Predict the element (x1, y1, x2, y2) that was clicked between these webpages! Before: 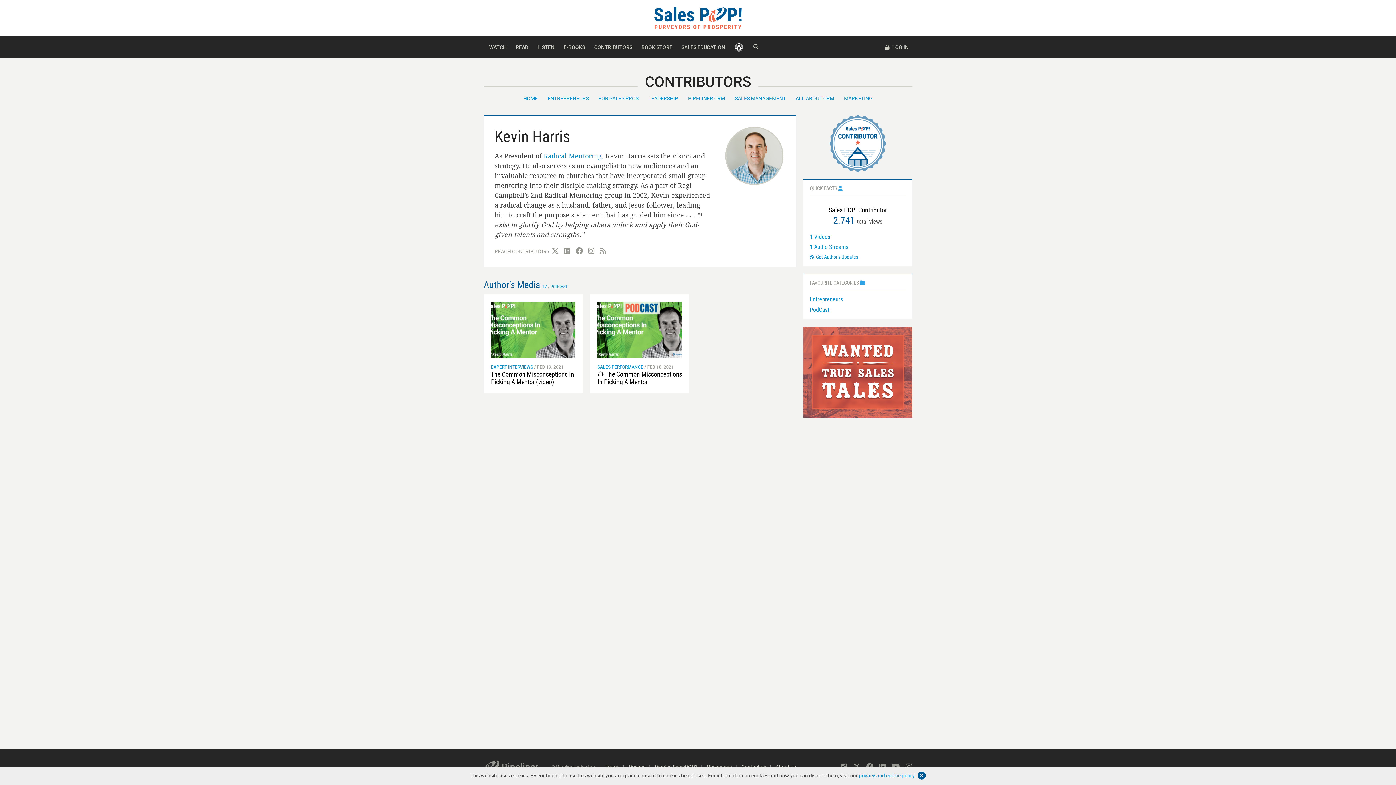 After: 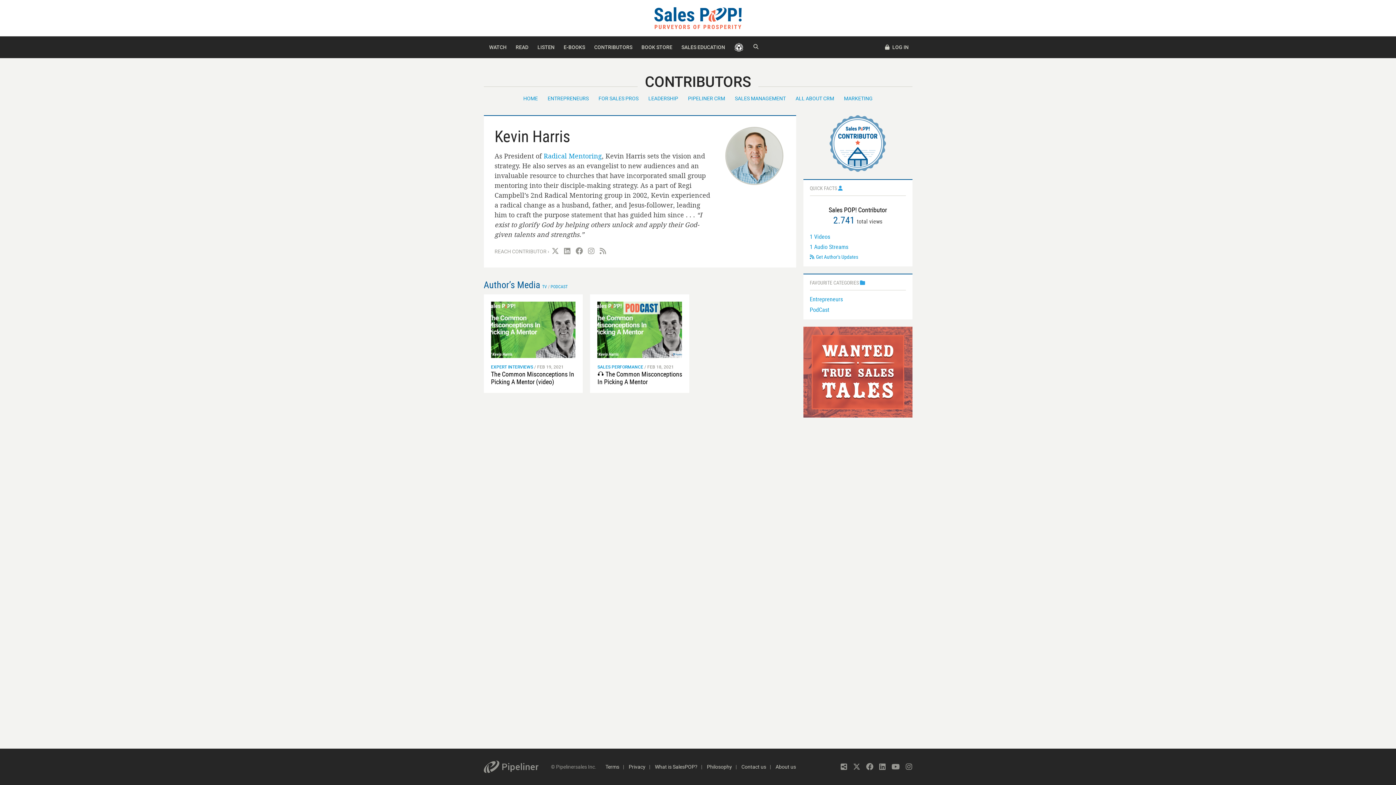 Action: bbox: (918, 772, 926, 780)